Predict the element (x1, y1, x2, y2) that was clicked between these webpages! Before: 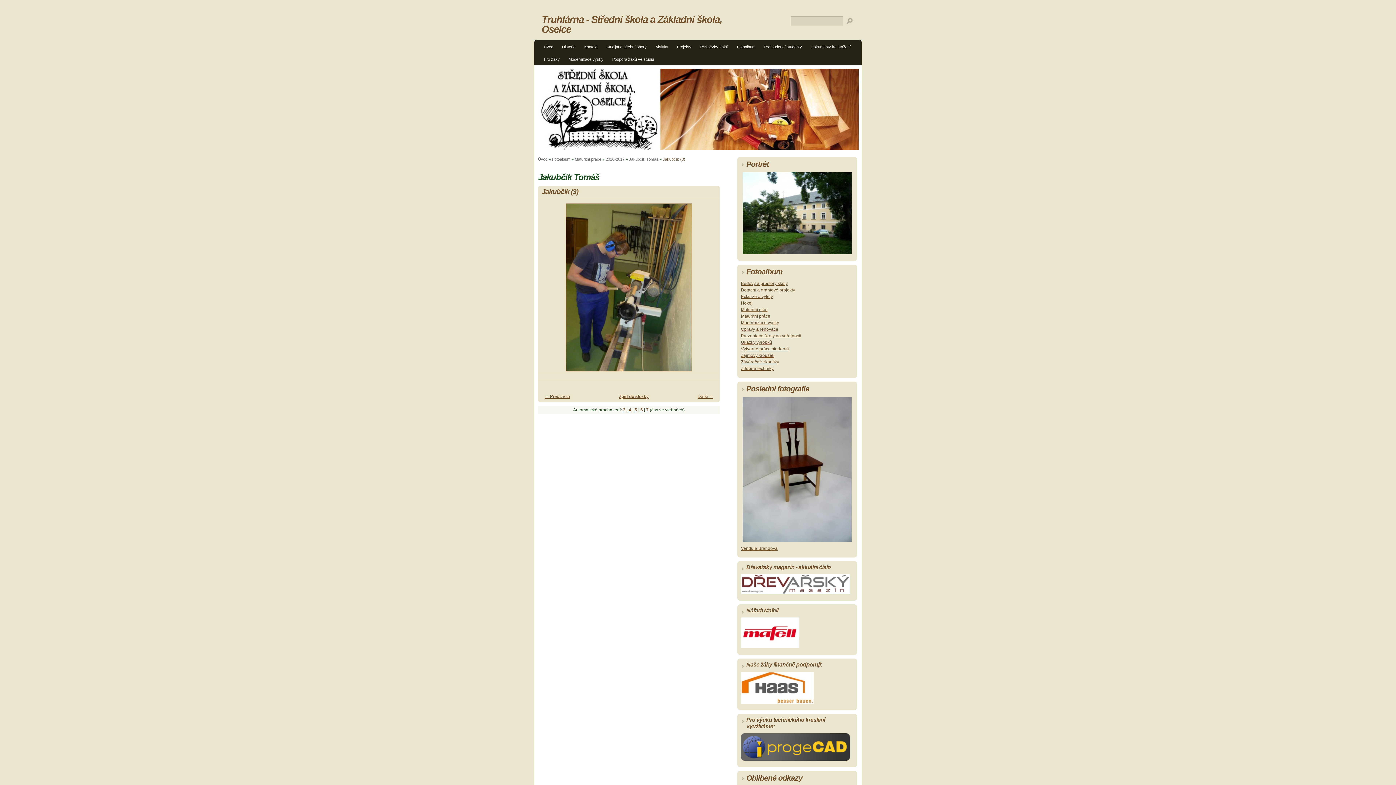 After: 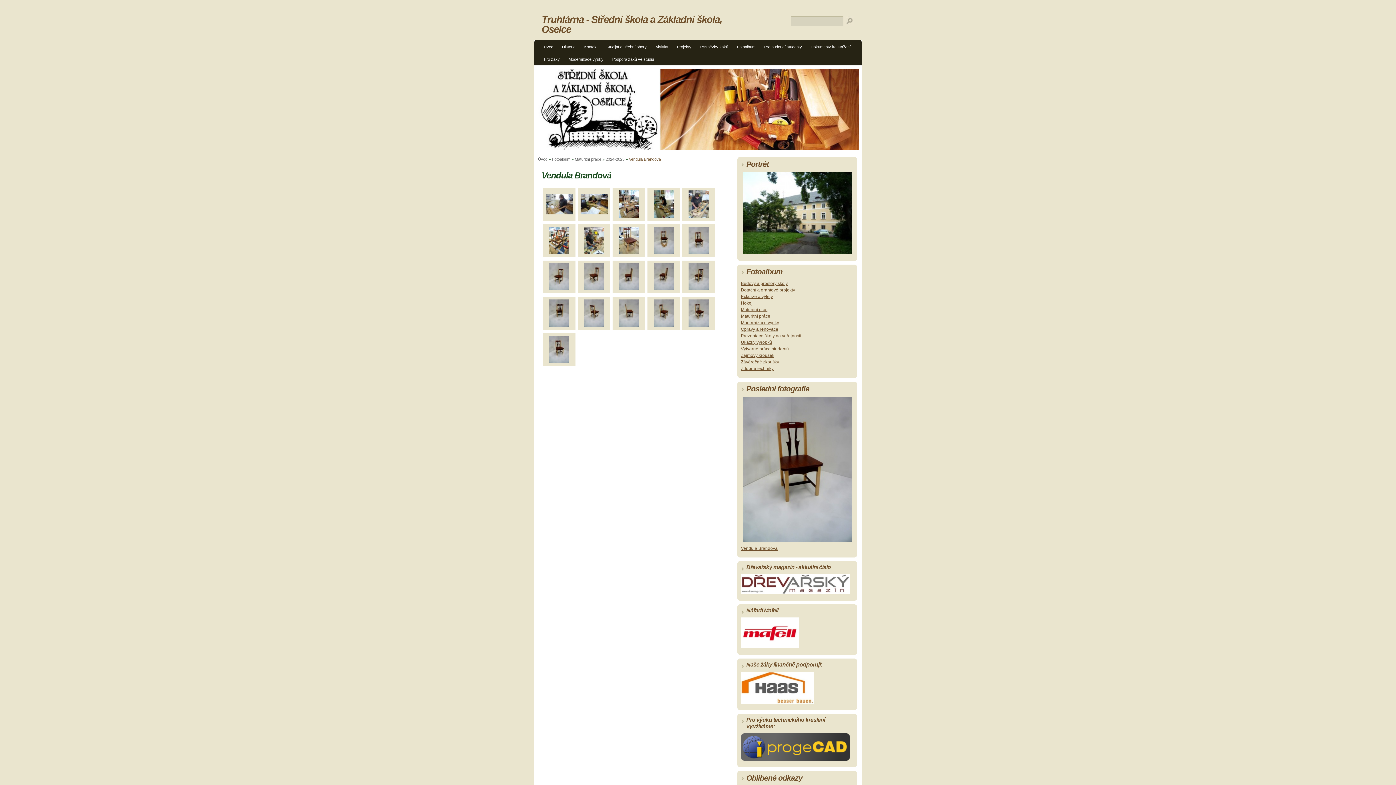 Action: bbox: (742, 538, 852, 543)